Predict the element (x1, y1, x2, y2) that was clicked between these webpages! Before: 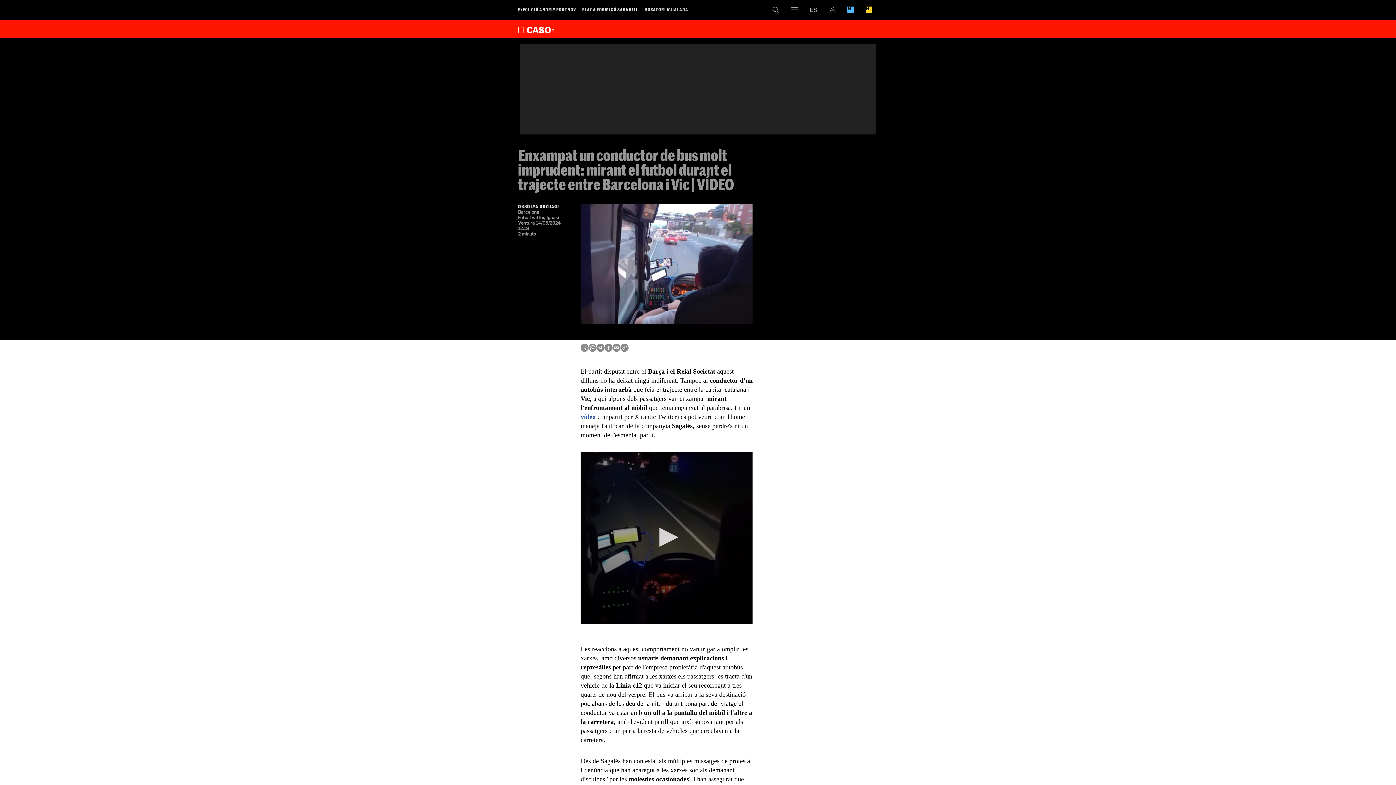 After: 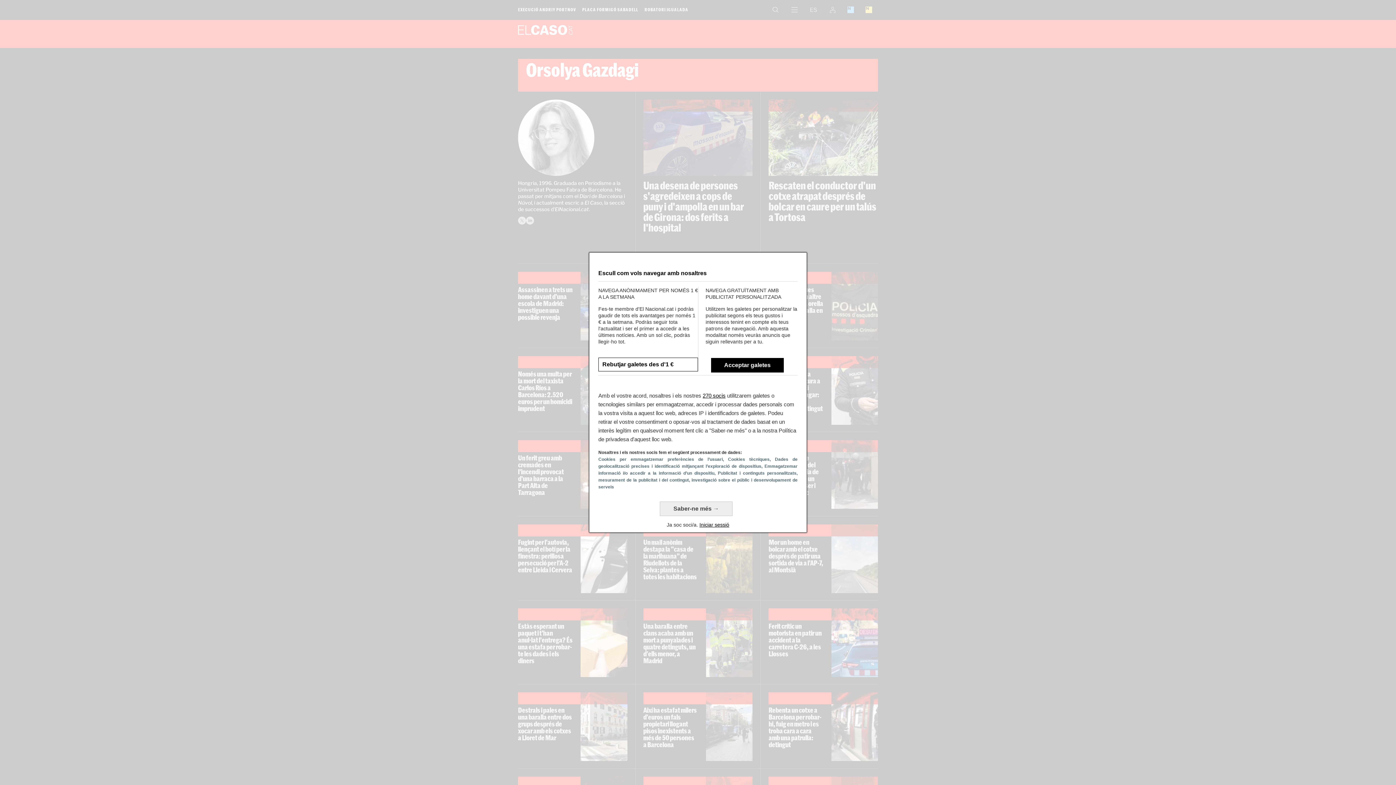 Action: bbox: (518, 204, 559, 209) label: ORSOLYA GAZDAGI